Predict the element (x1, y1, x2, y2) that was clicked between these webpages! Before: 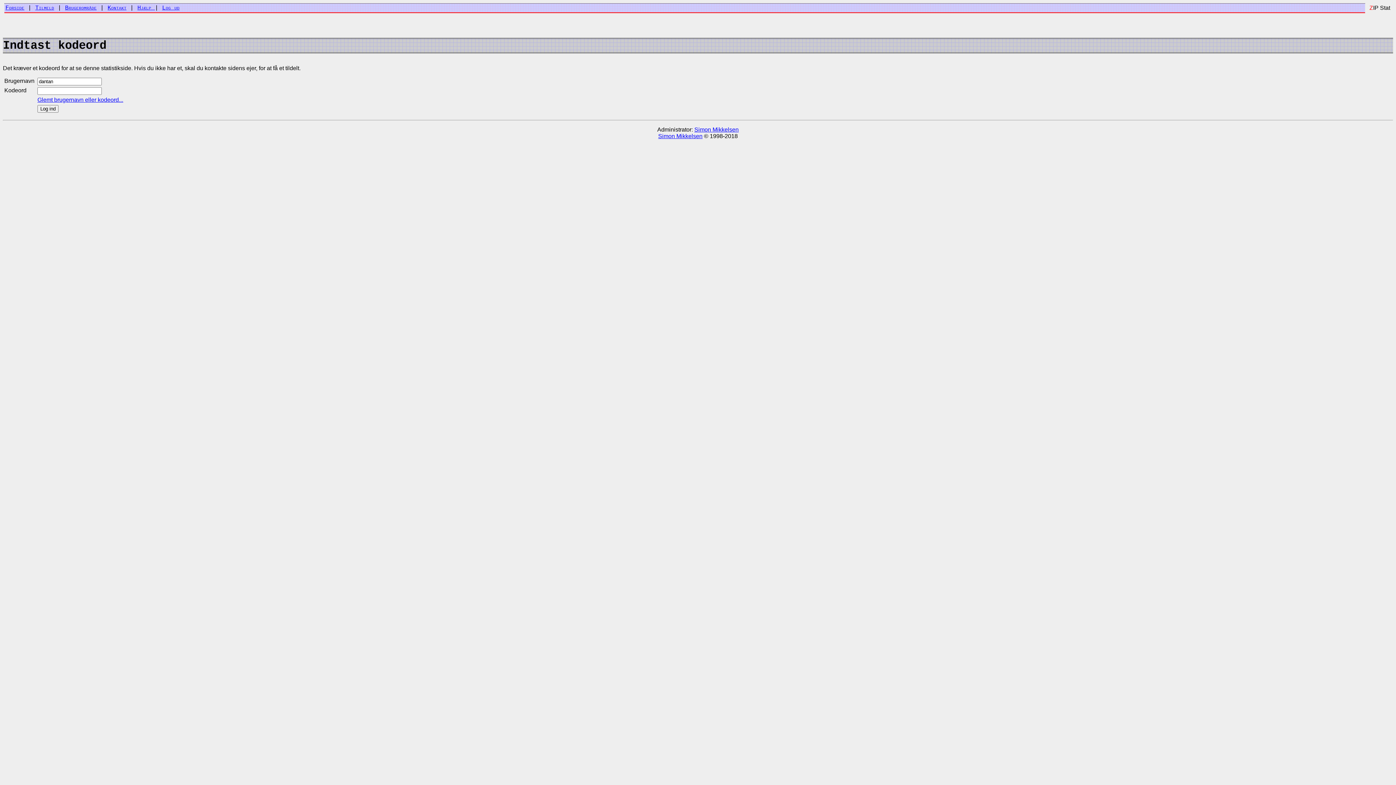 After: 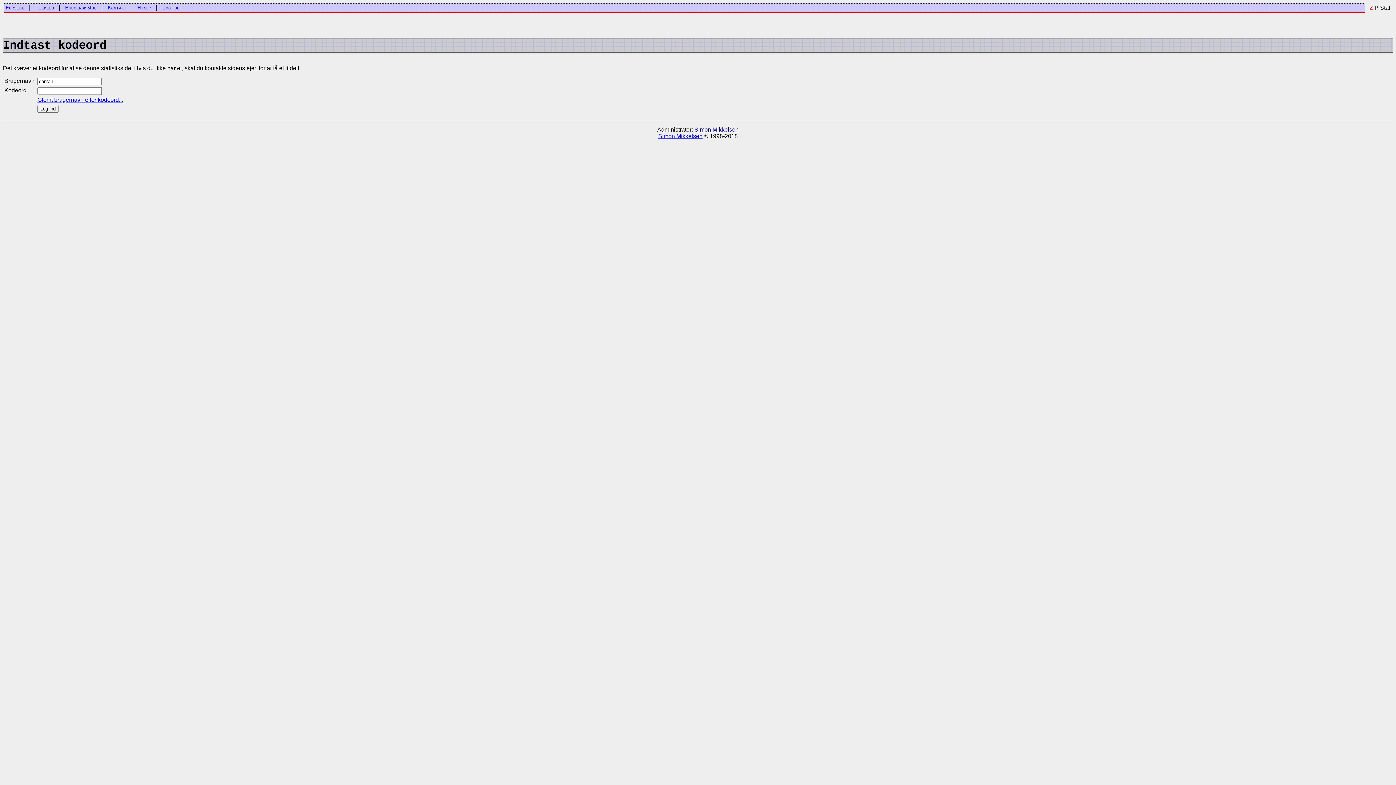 Action: label: Simon Mikkelsen bbox: (694, 126, 738, 132)